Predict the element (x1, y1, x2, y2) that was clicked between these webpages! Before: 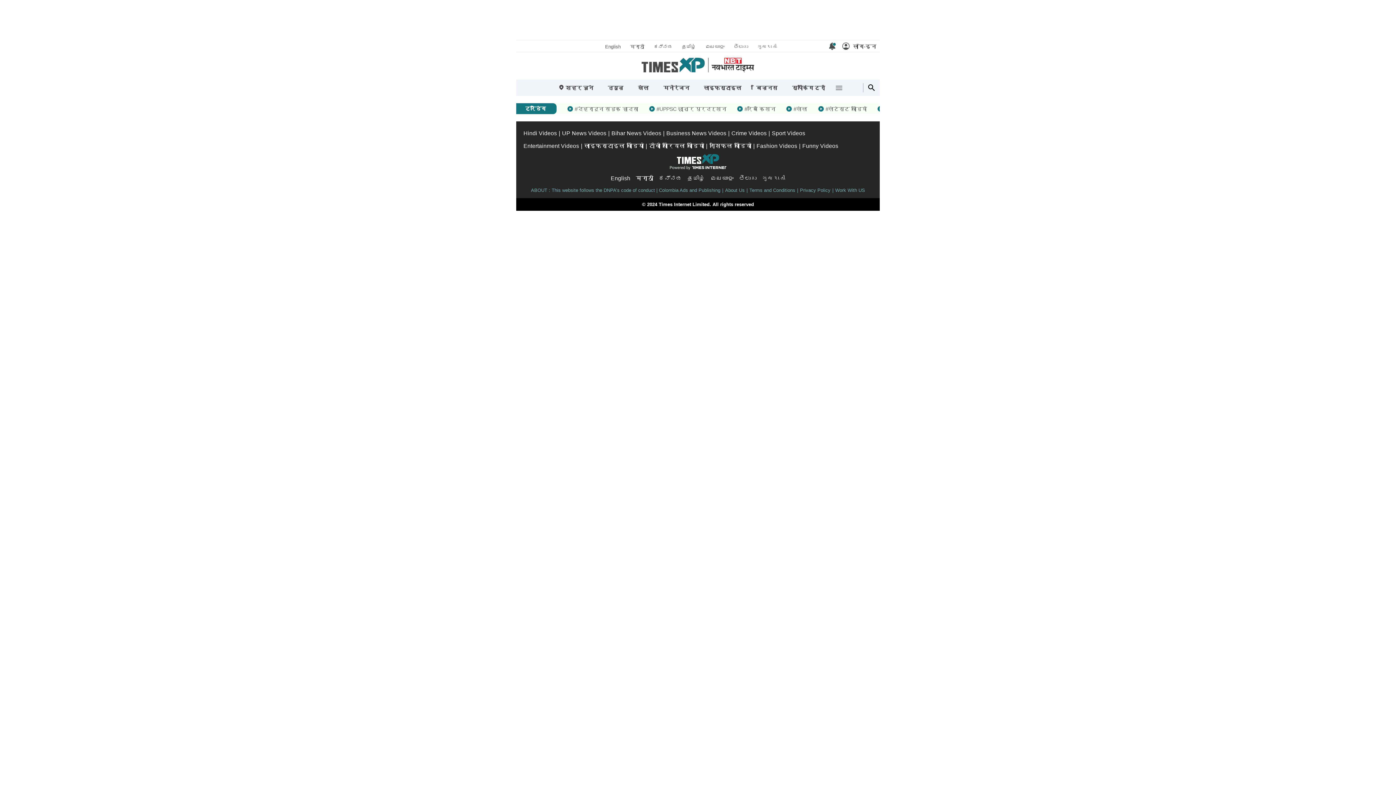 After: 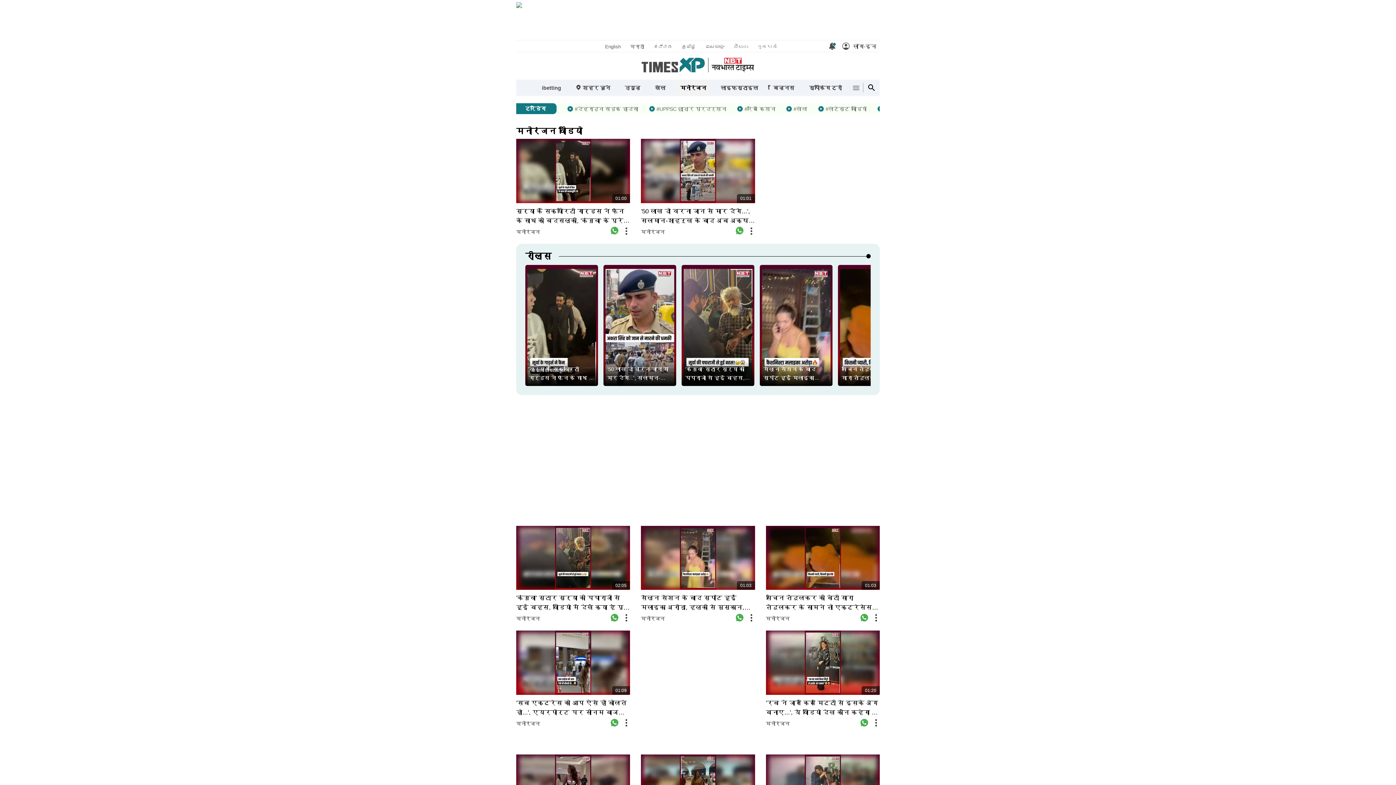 Action: label: मनोरंजन bbox: (660, 79, 693, 96)